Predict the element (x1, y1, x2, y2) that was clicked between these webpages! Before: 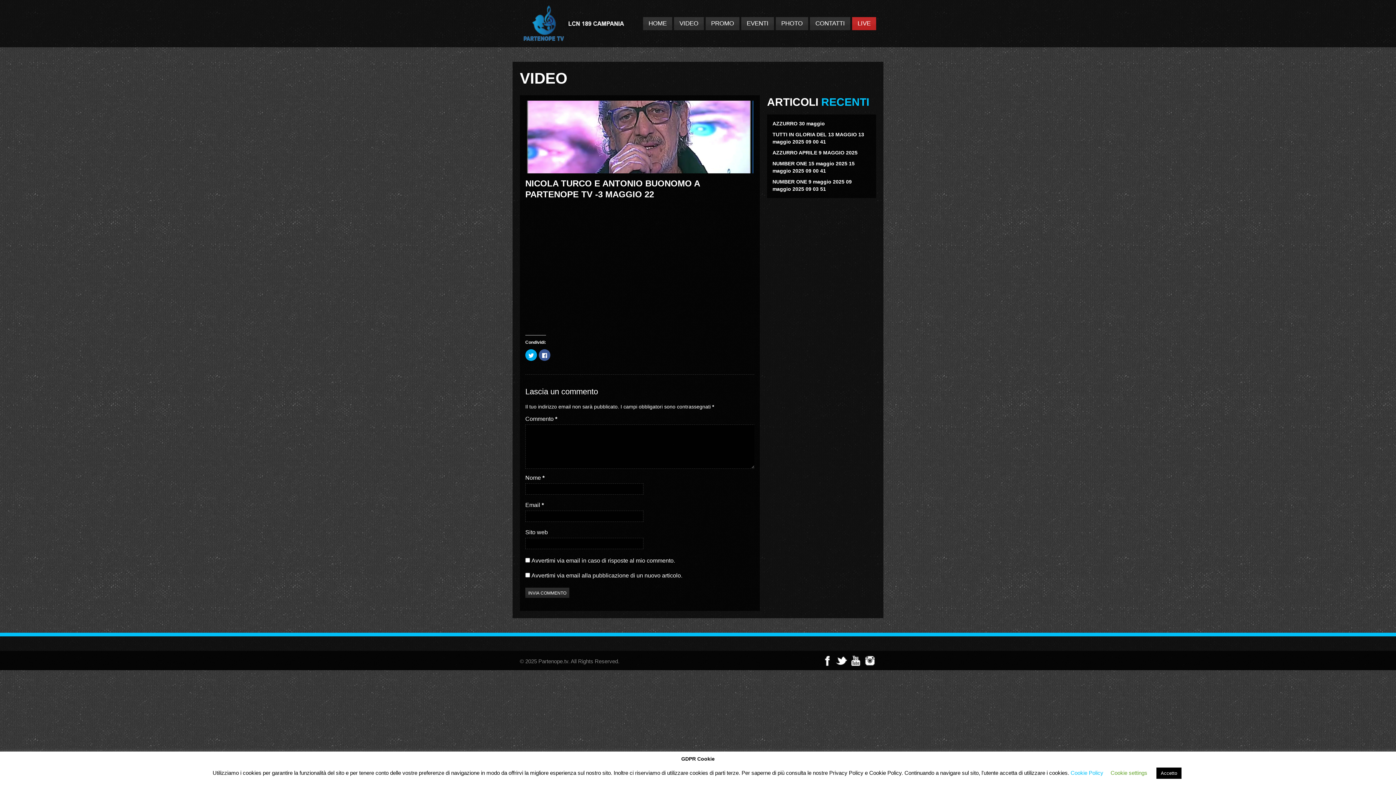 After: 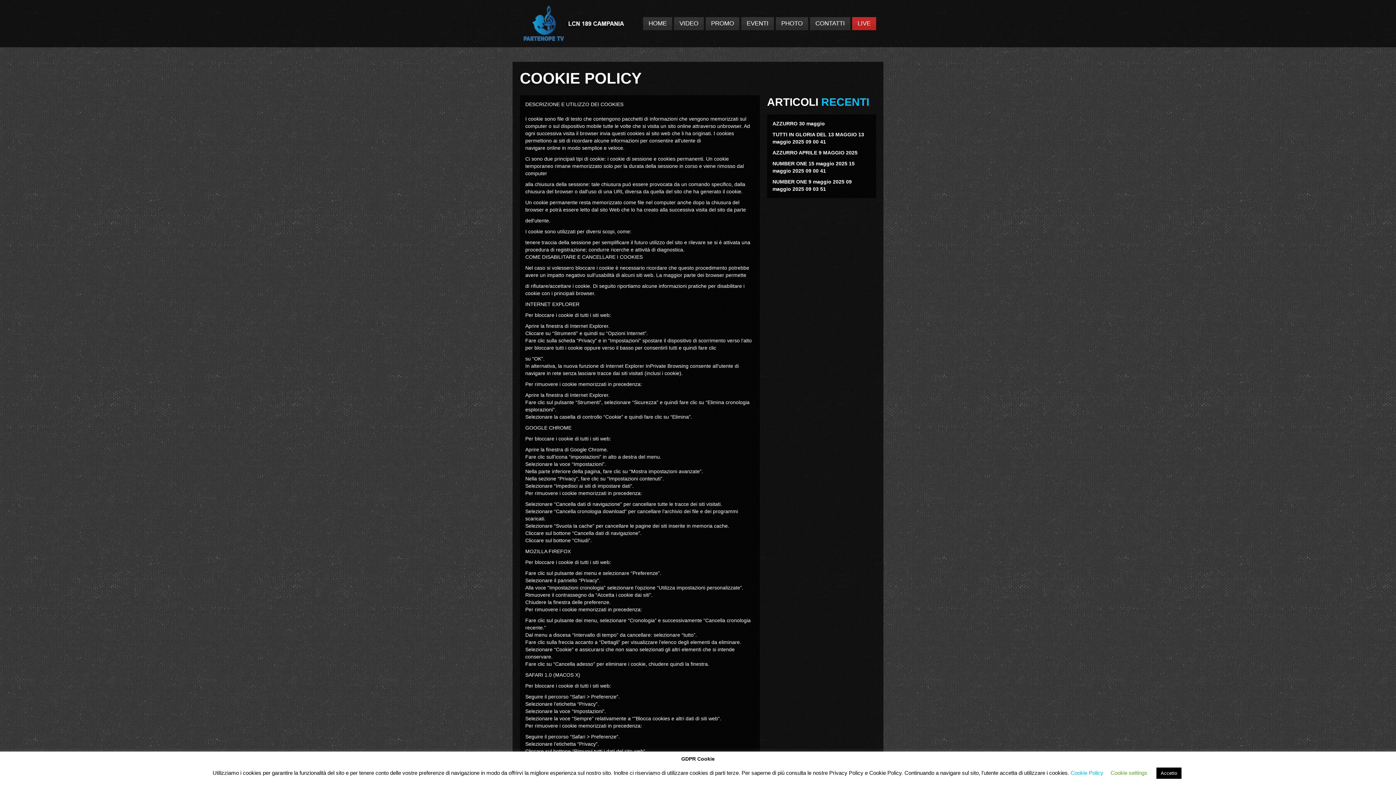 Action: bbox: (1070, 770, 1103, 776) label: Cookie Policy